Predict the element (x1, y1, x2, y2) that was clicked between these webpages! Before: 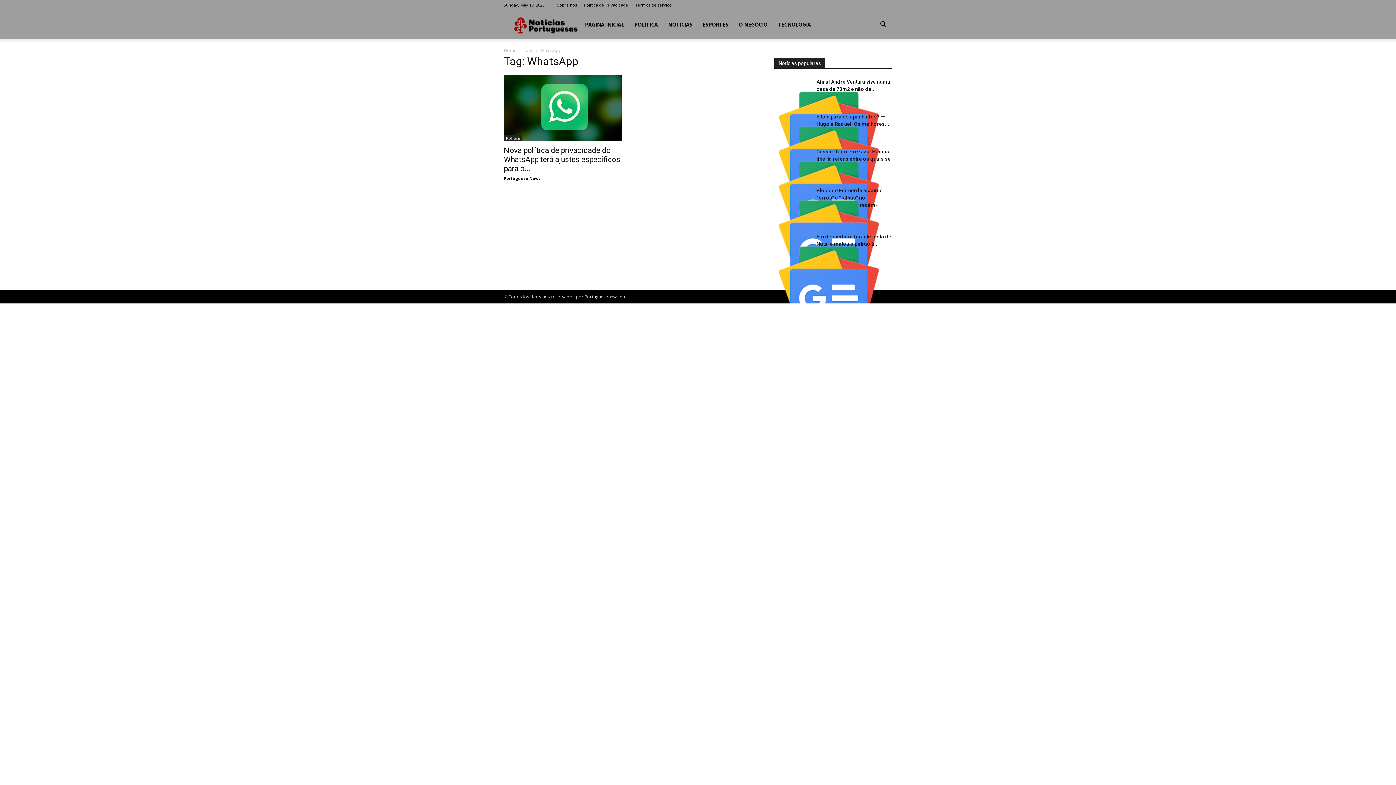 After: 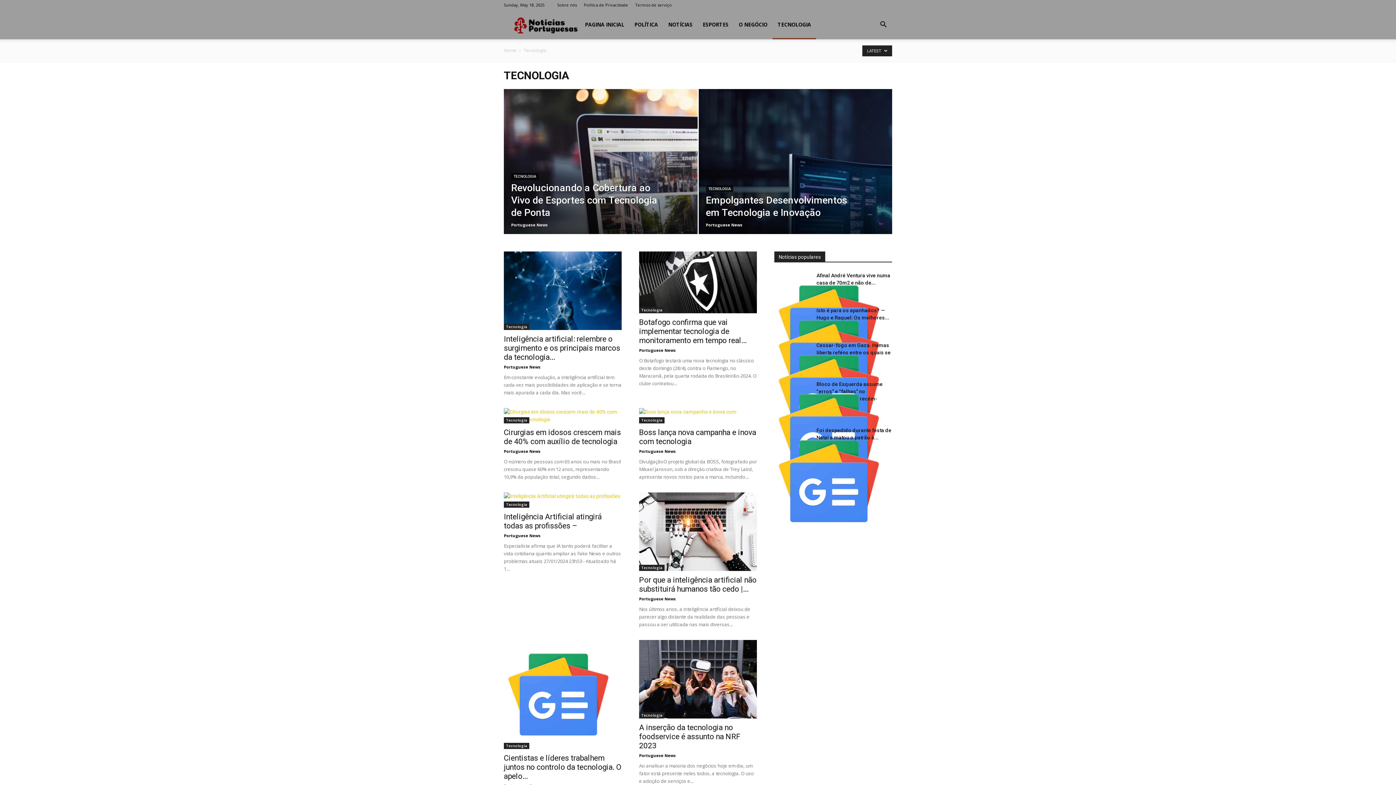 Action: label: TECNOLOGIA bbox: (772, 10, 816, 39)